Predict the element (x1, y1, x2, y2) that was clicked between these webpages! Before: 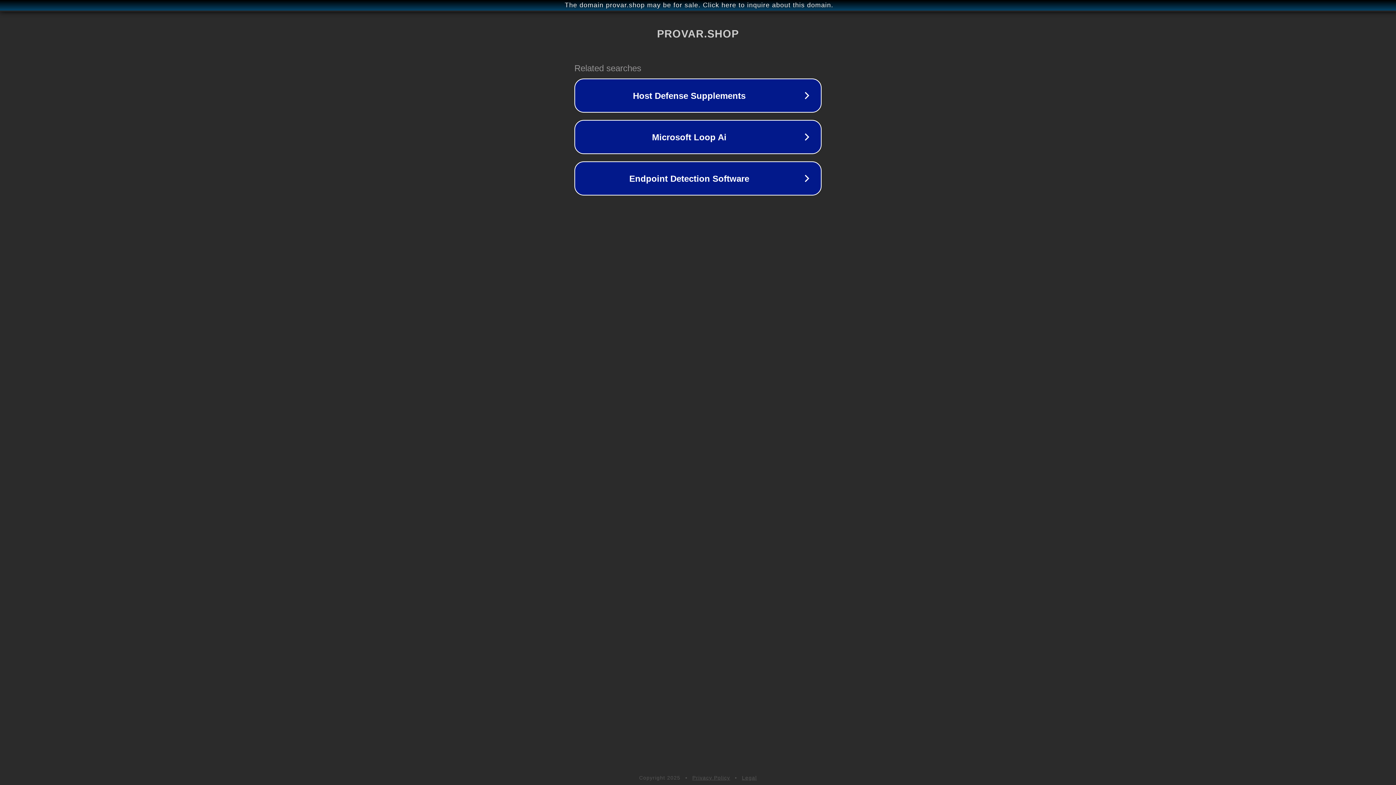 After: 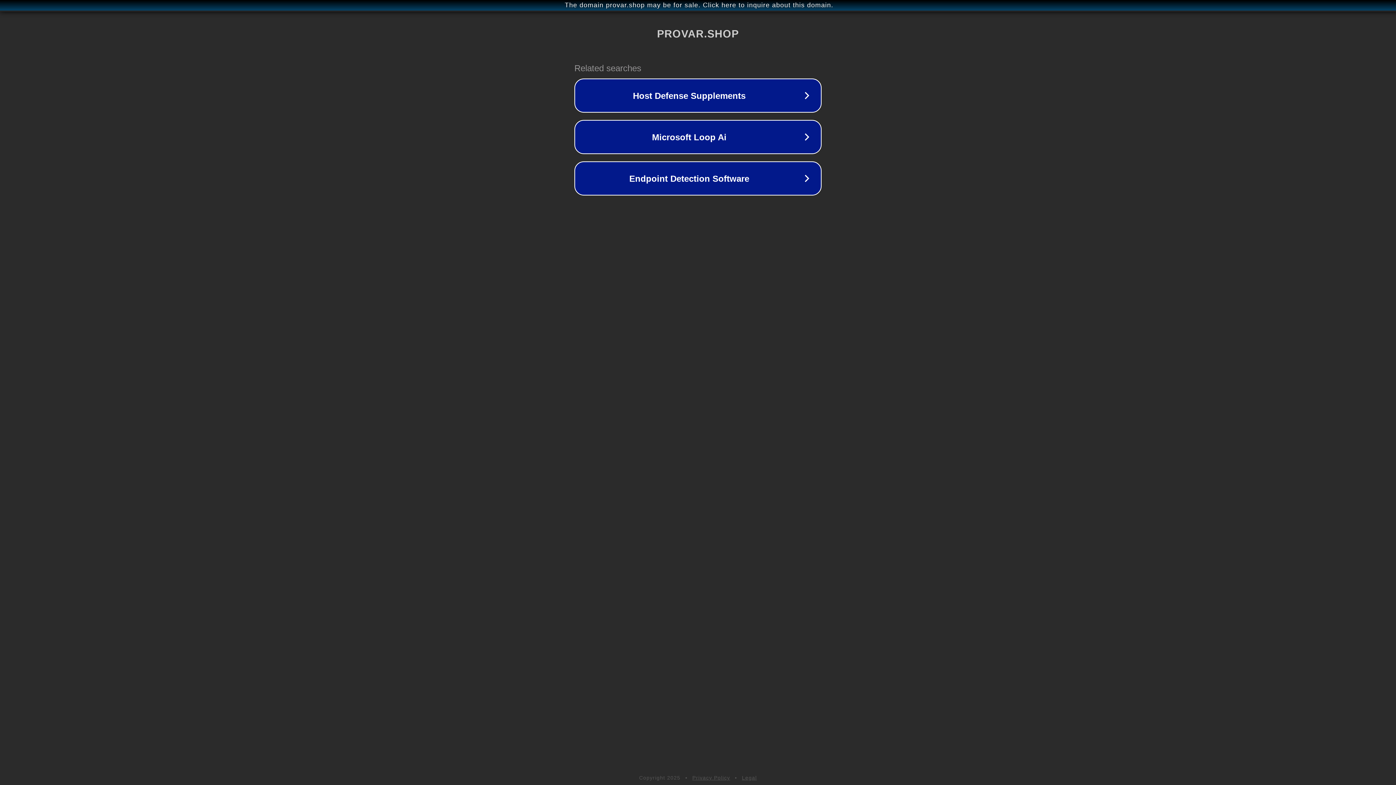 Action: label: Privacy Policy bbox: (692, 775, 730, 781)